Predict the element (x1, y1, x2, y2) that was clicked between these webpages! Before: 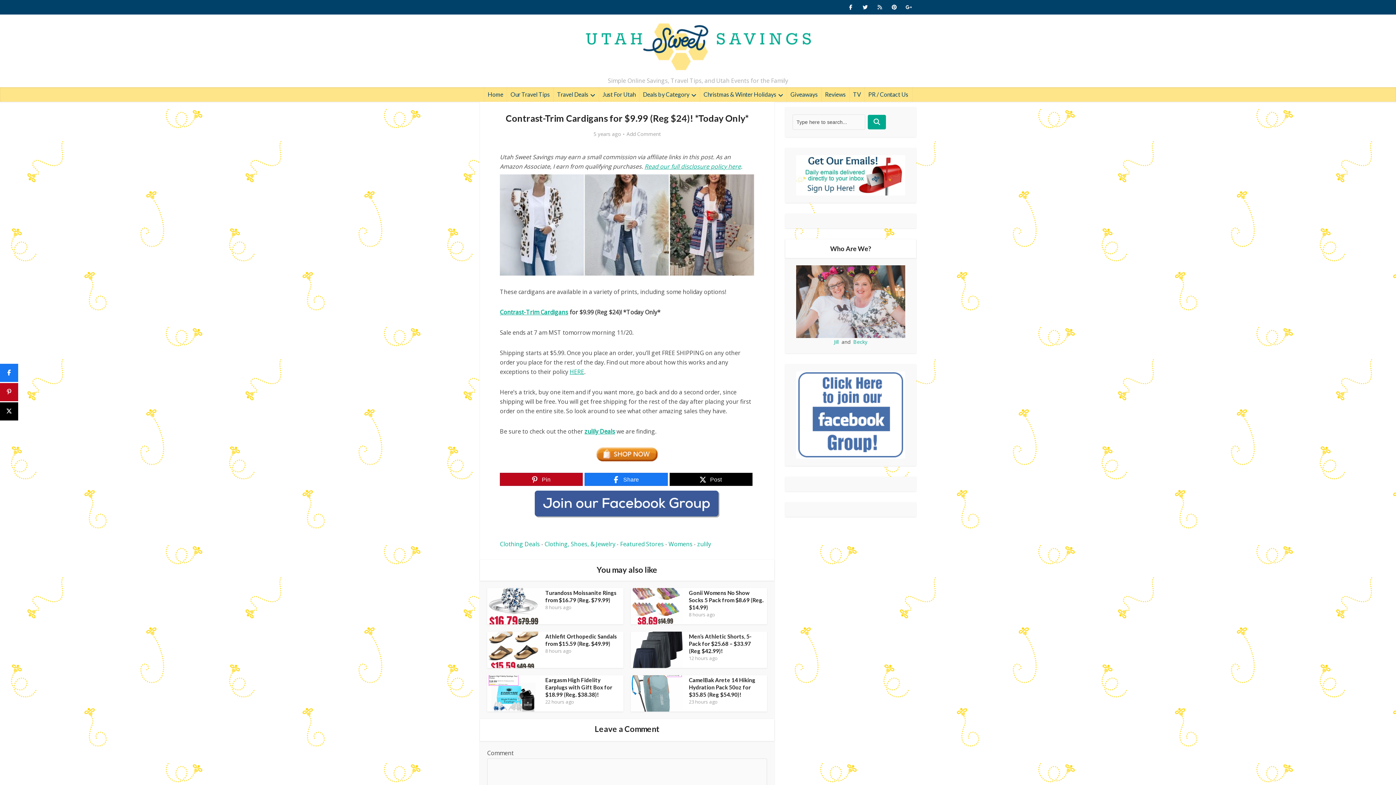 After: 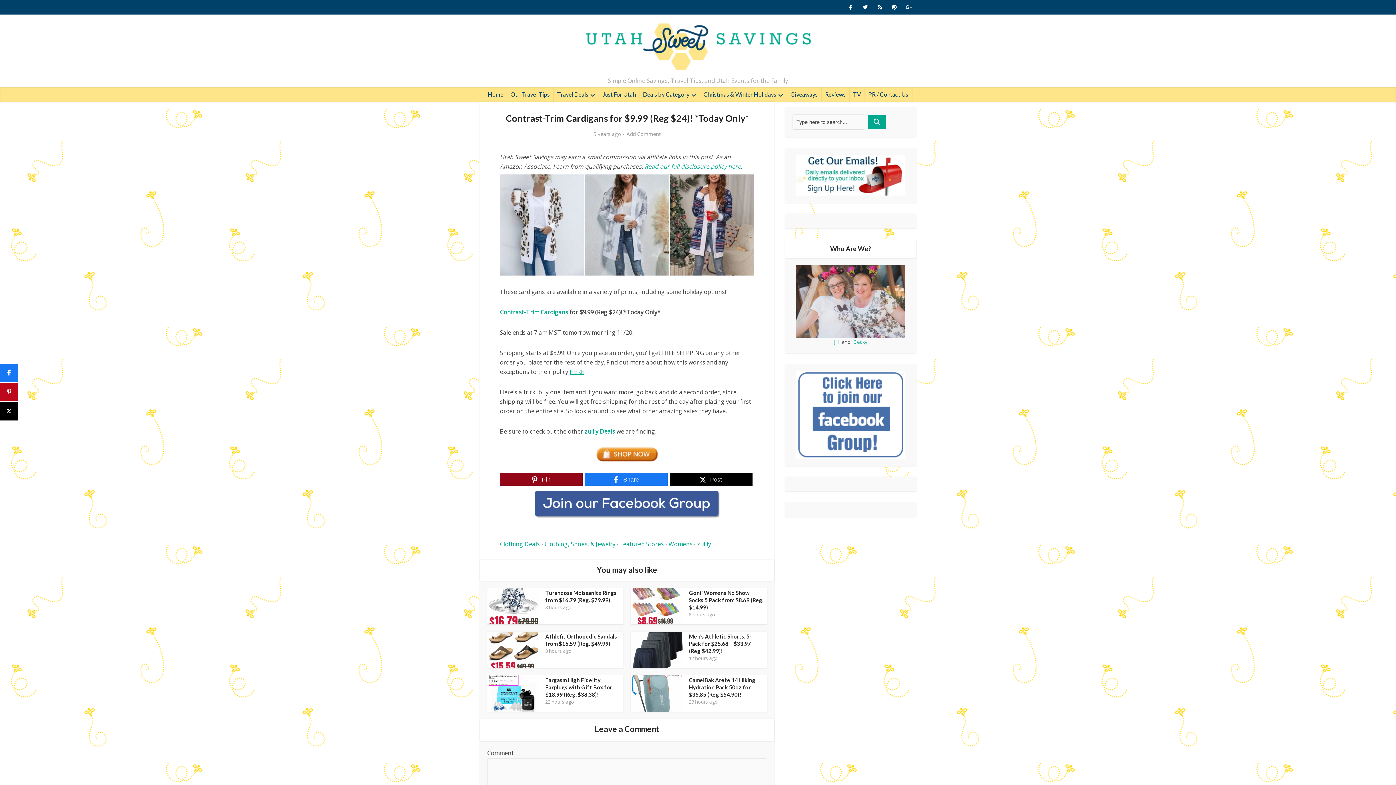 Action: bbox: (500, 473, 582, 486) label: Pin